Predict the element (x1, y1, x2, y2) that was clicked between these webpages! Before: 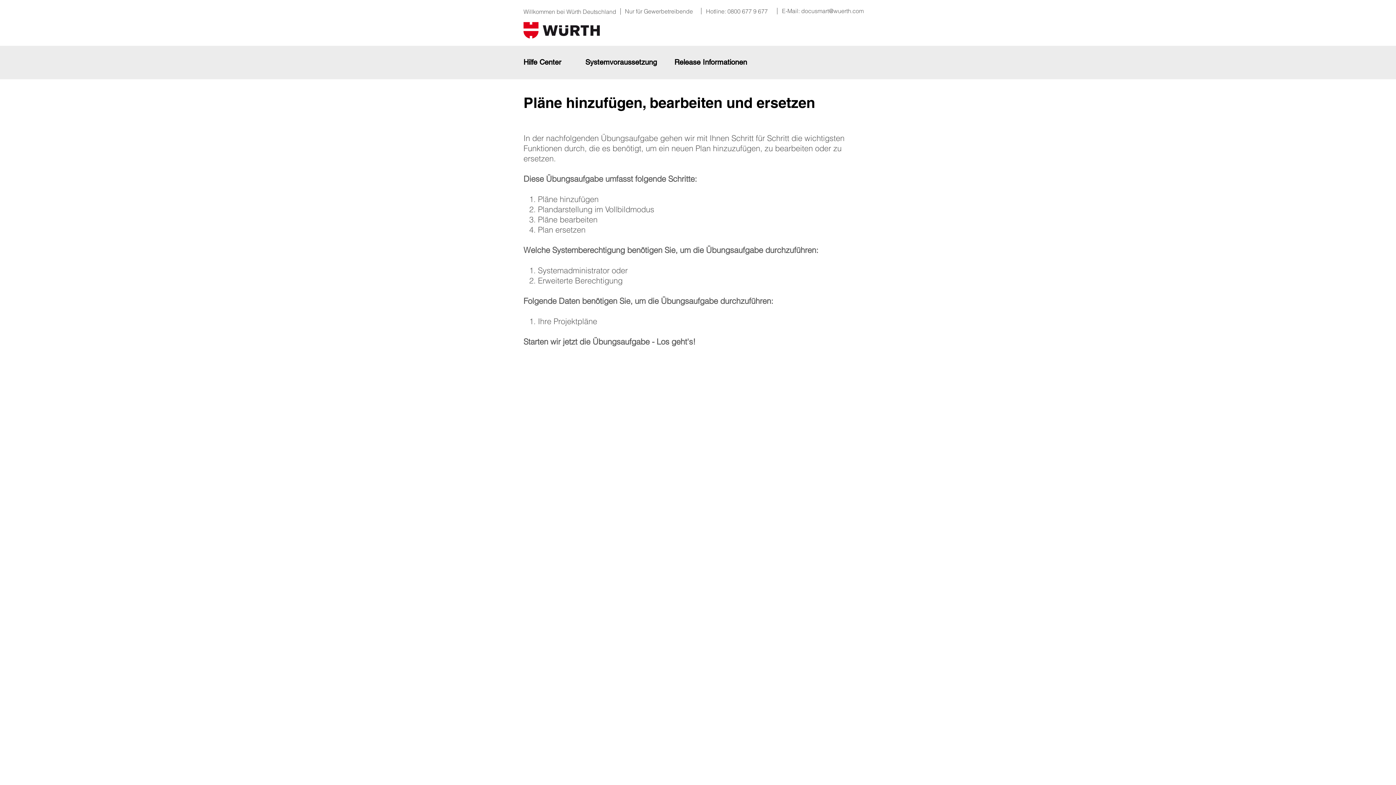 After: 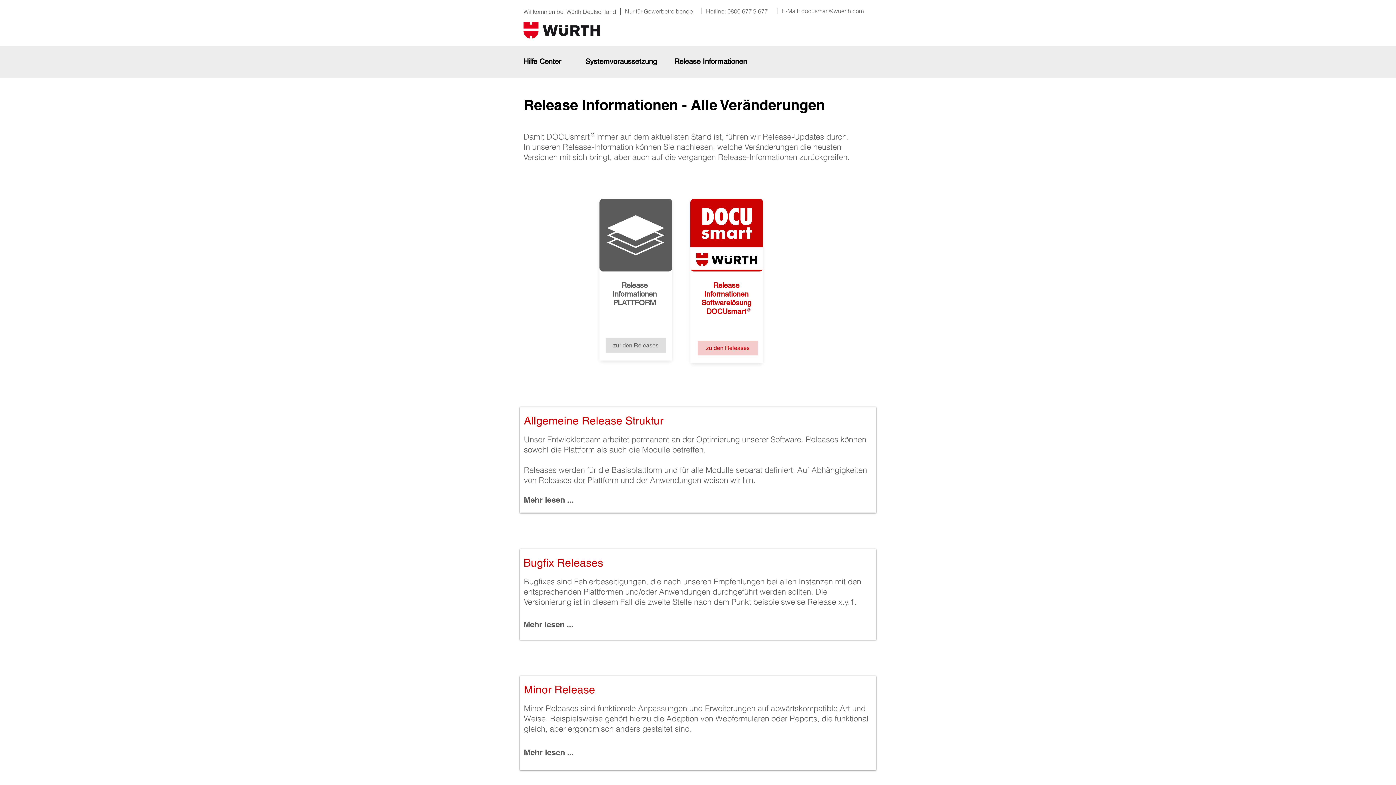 Action: label: Release Informationen bbox: (674, 57, 747, 66)